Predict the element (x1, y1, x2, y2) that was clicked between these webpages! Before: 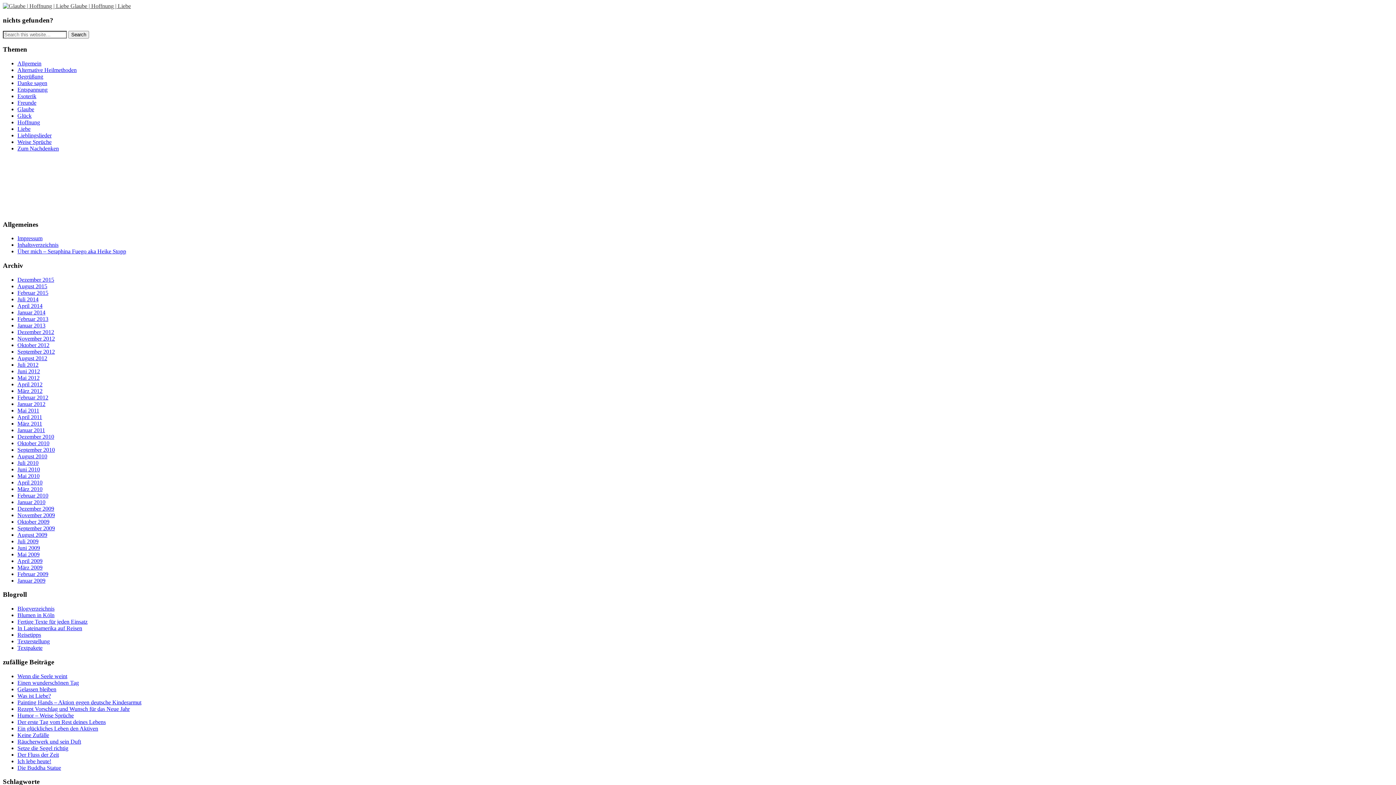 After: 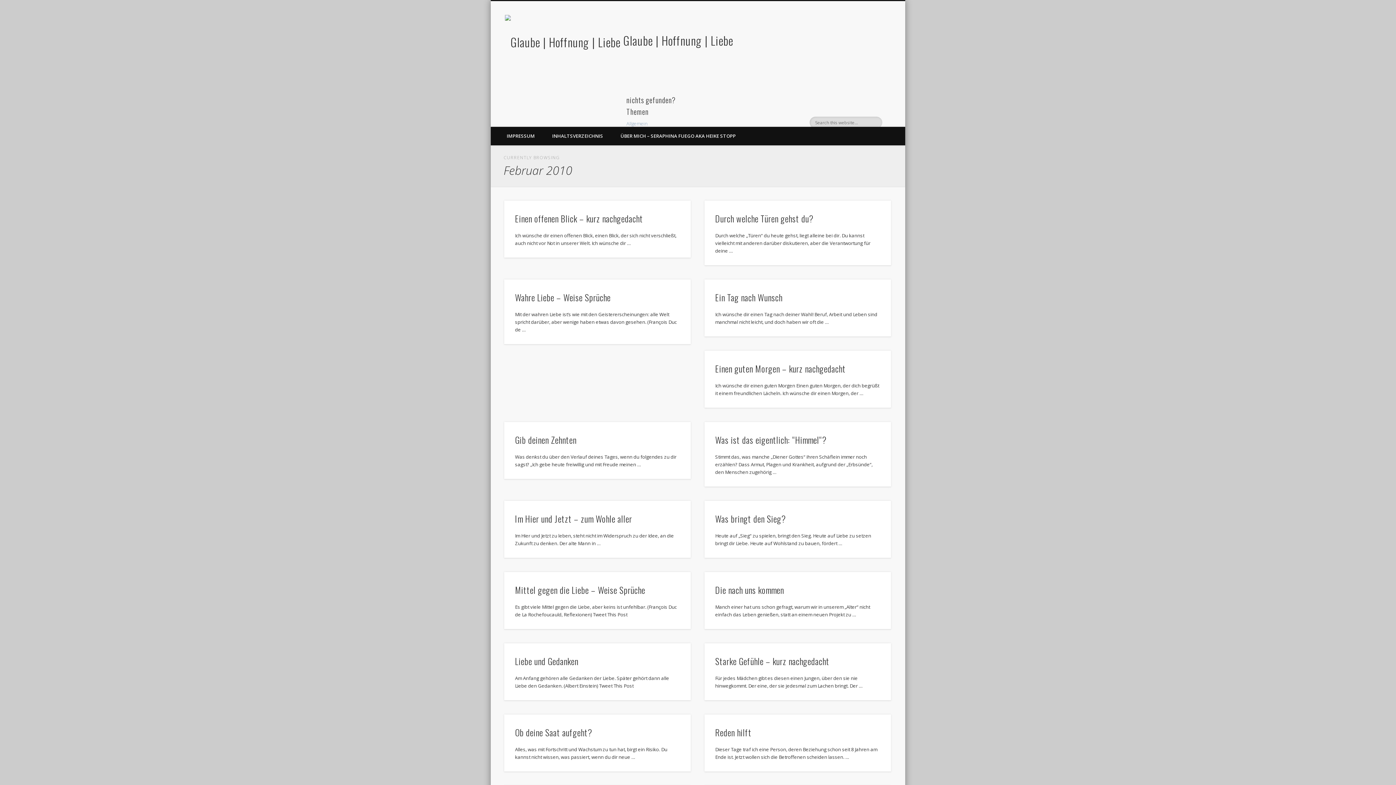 Action: bbox: (17, 492, 48, 498) label: Februar 2010